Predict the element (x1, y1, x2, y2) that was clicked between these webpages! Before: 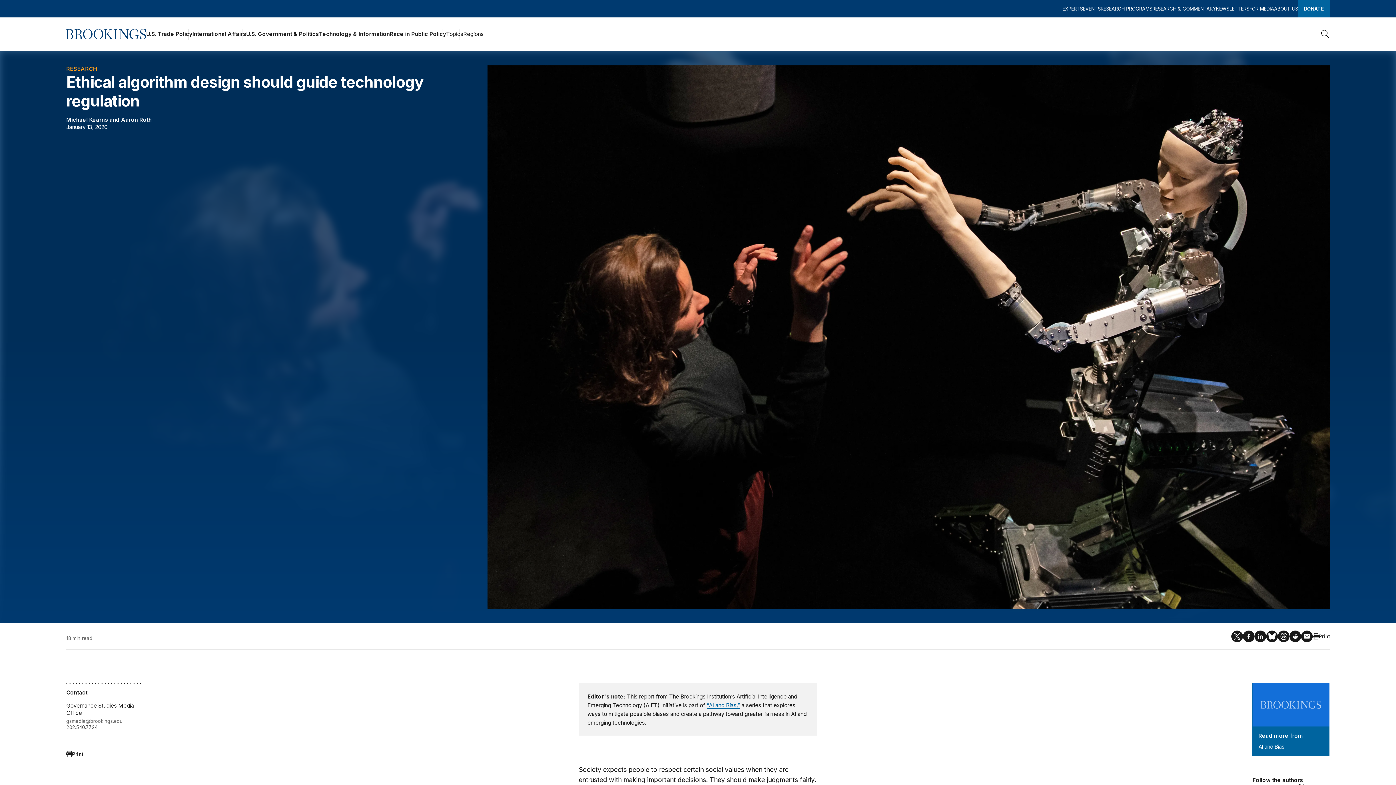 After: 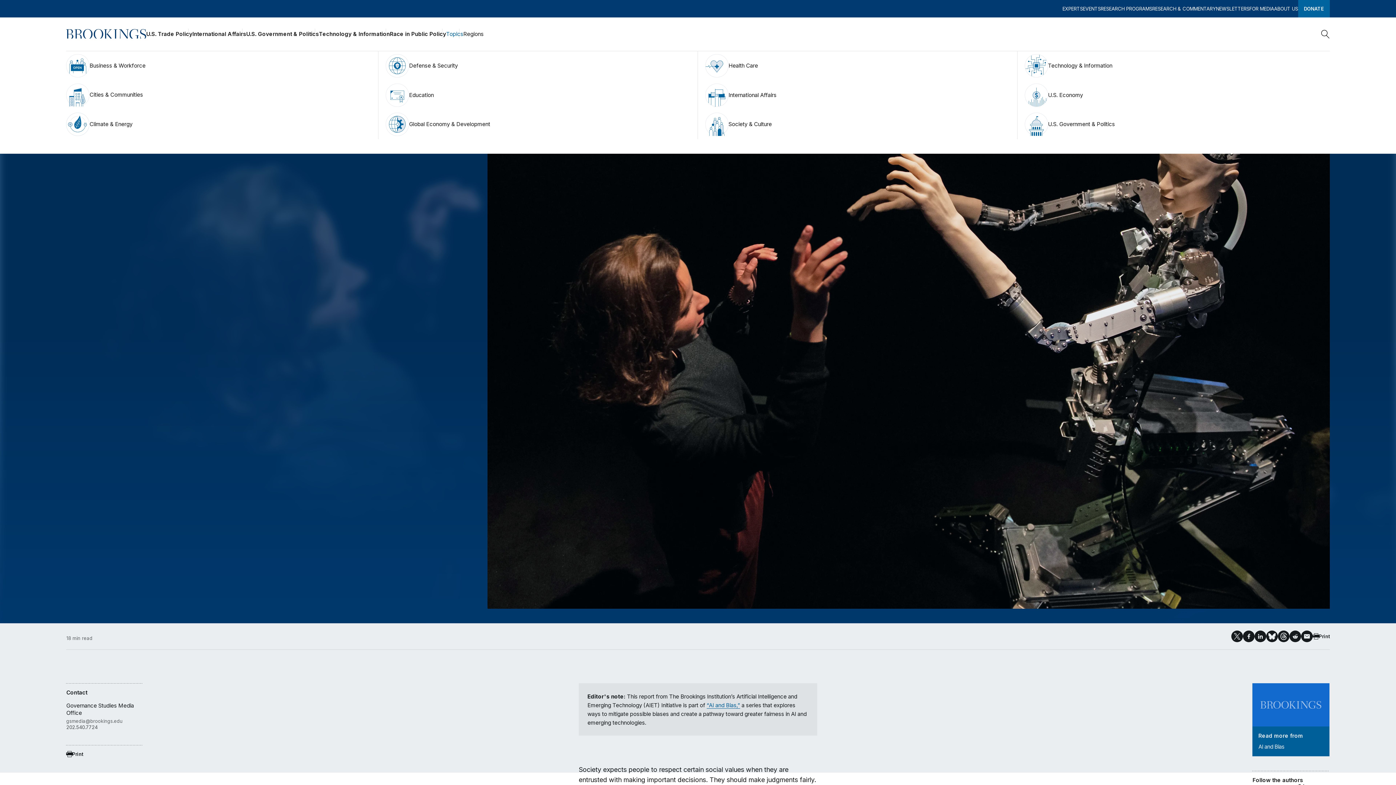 Action: label: Topics bbox: (446, 28, 463, 39)